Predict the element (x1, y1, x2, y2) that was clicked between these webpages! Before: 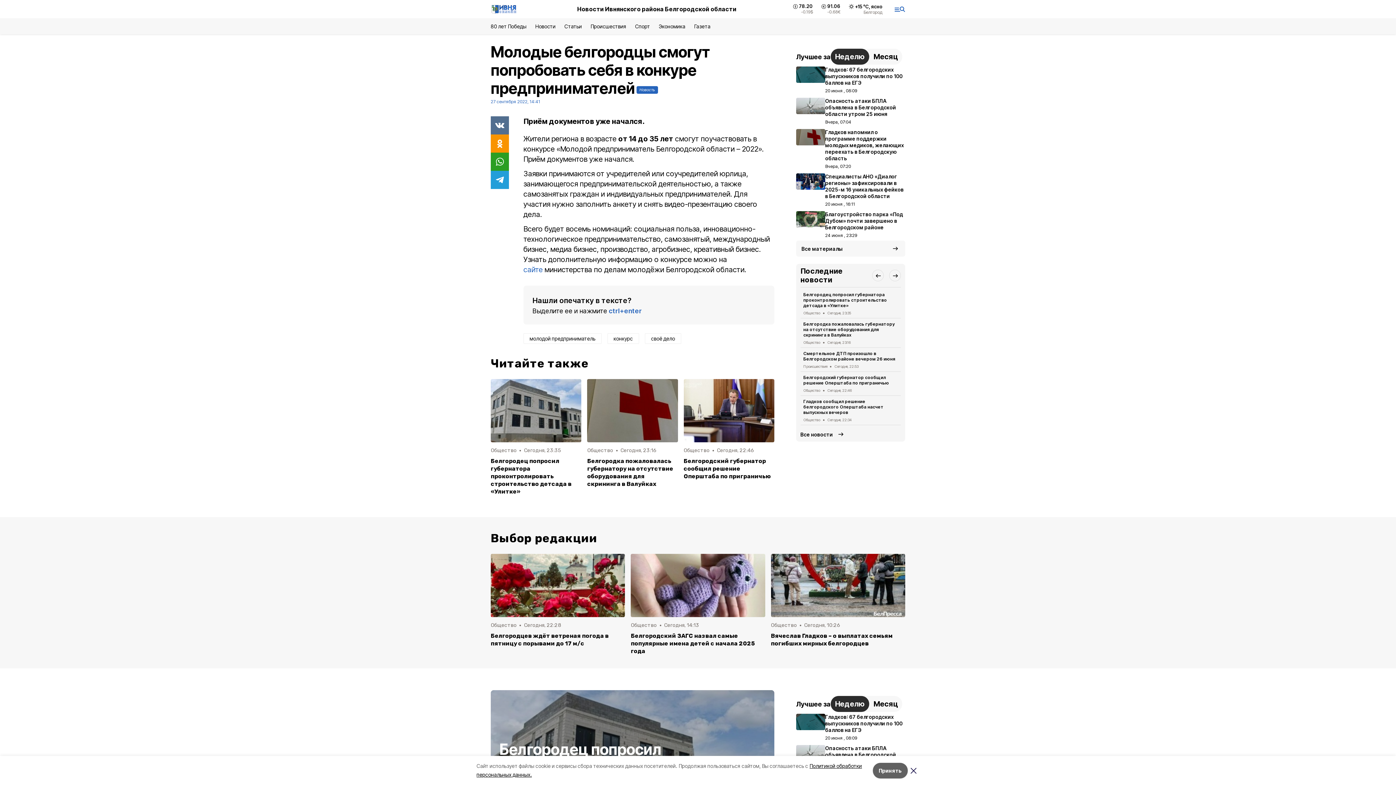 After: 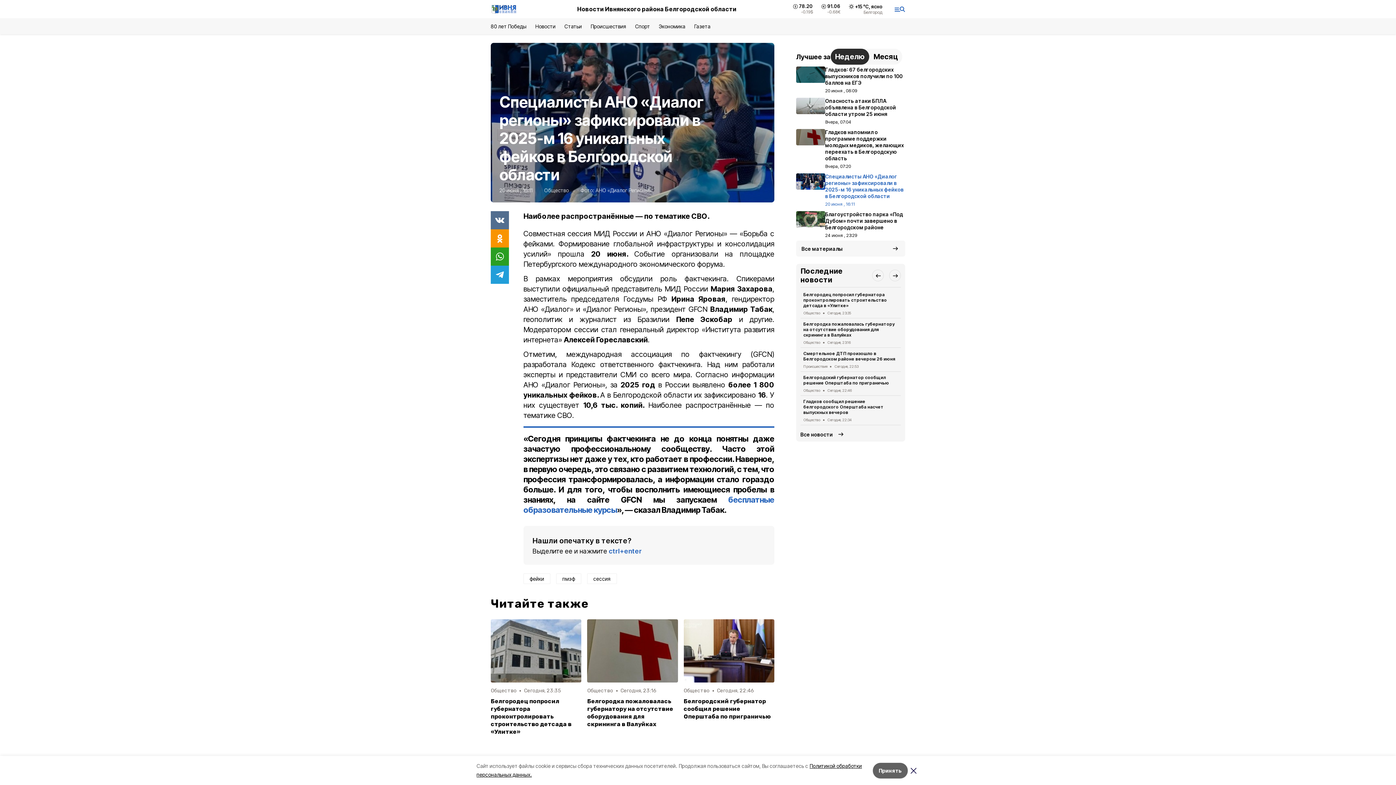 Action: label: Специалисты АНО «Диалог регионы» зафиксировали в 2025-м 16 уникальных фейков в Белгородской области
20 июня , 16:11 bbox: (796, 171, 905, 209)